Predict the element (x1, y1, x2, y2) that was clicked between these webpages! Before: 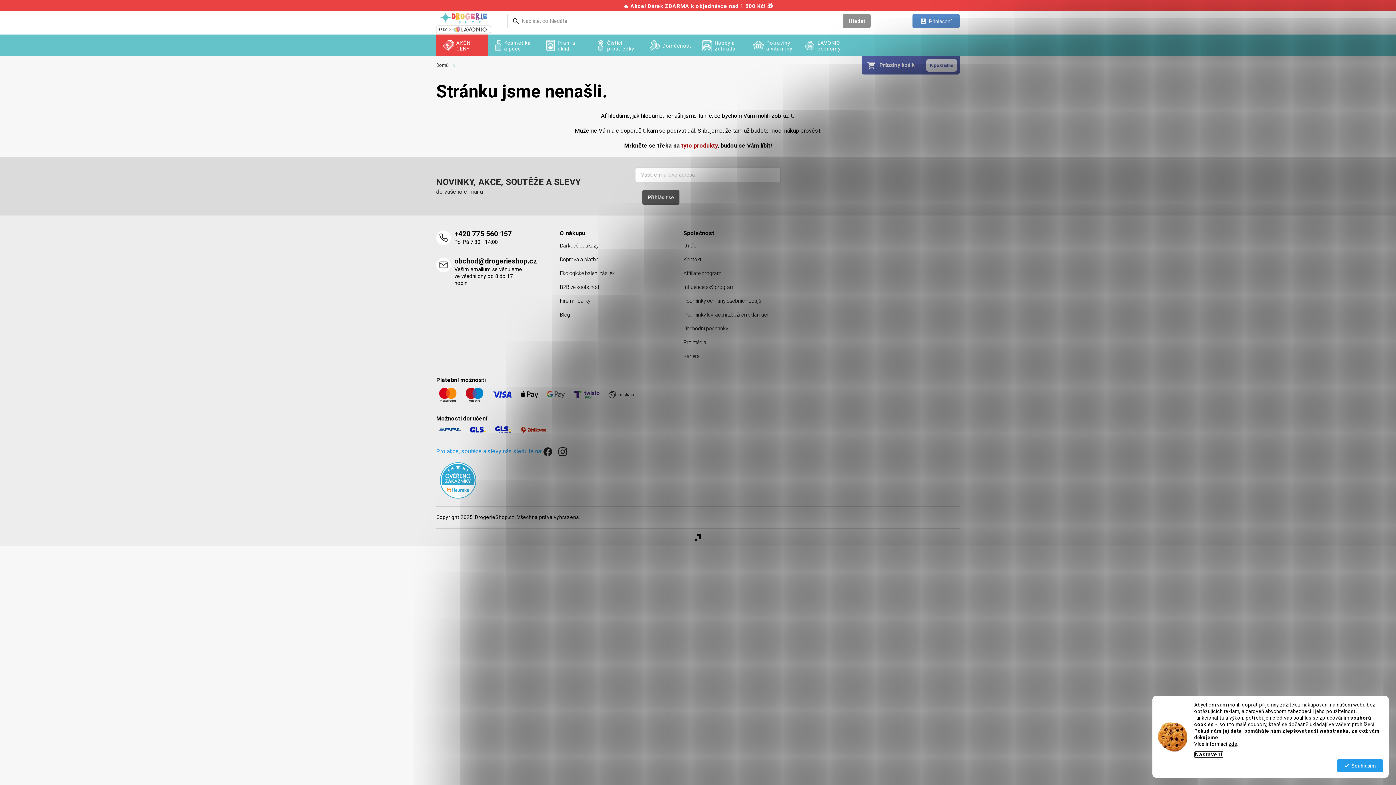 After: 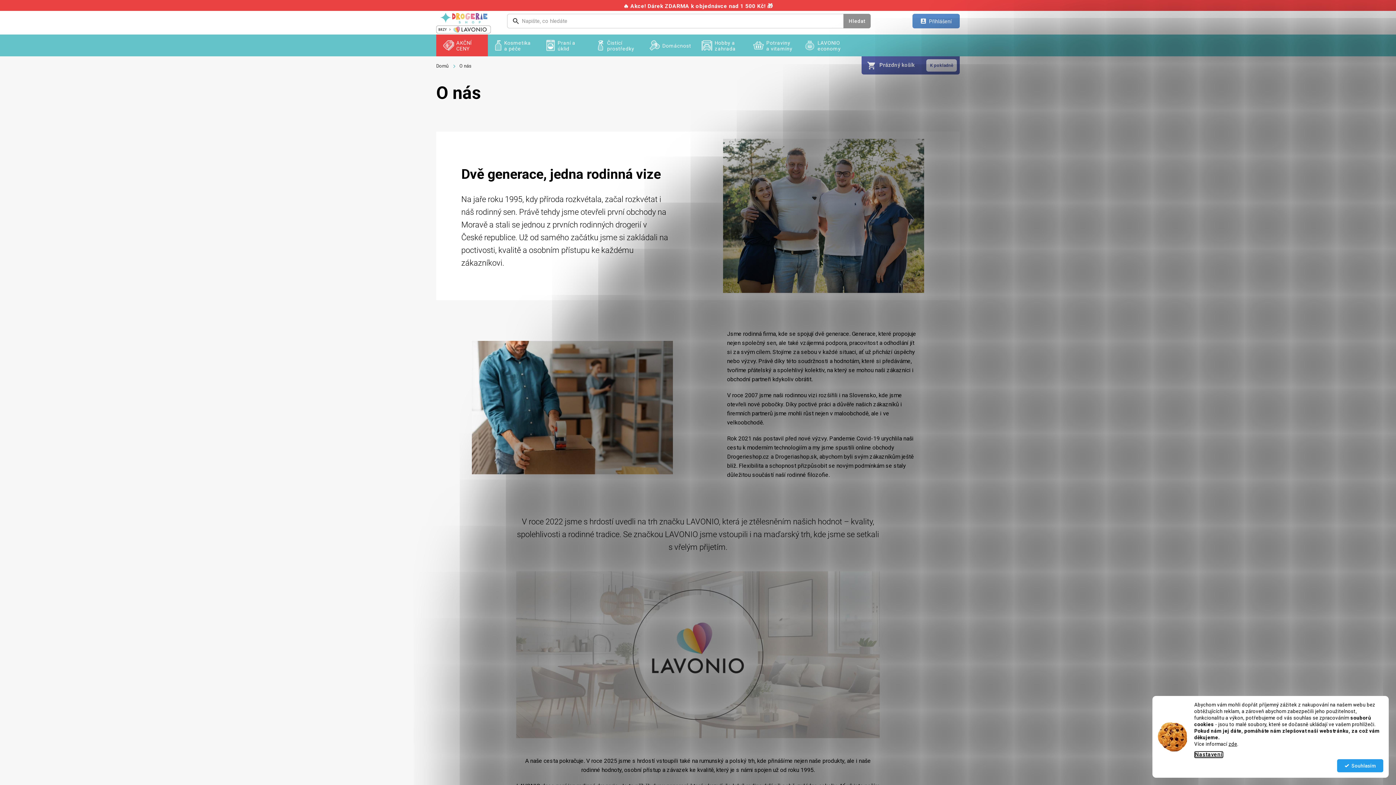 Action: label: O nás bbox: (683, 242, 696, 249)